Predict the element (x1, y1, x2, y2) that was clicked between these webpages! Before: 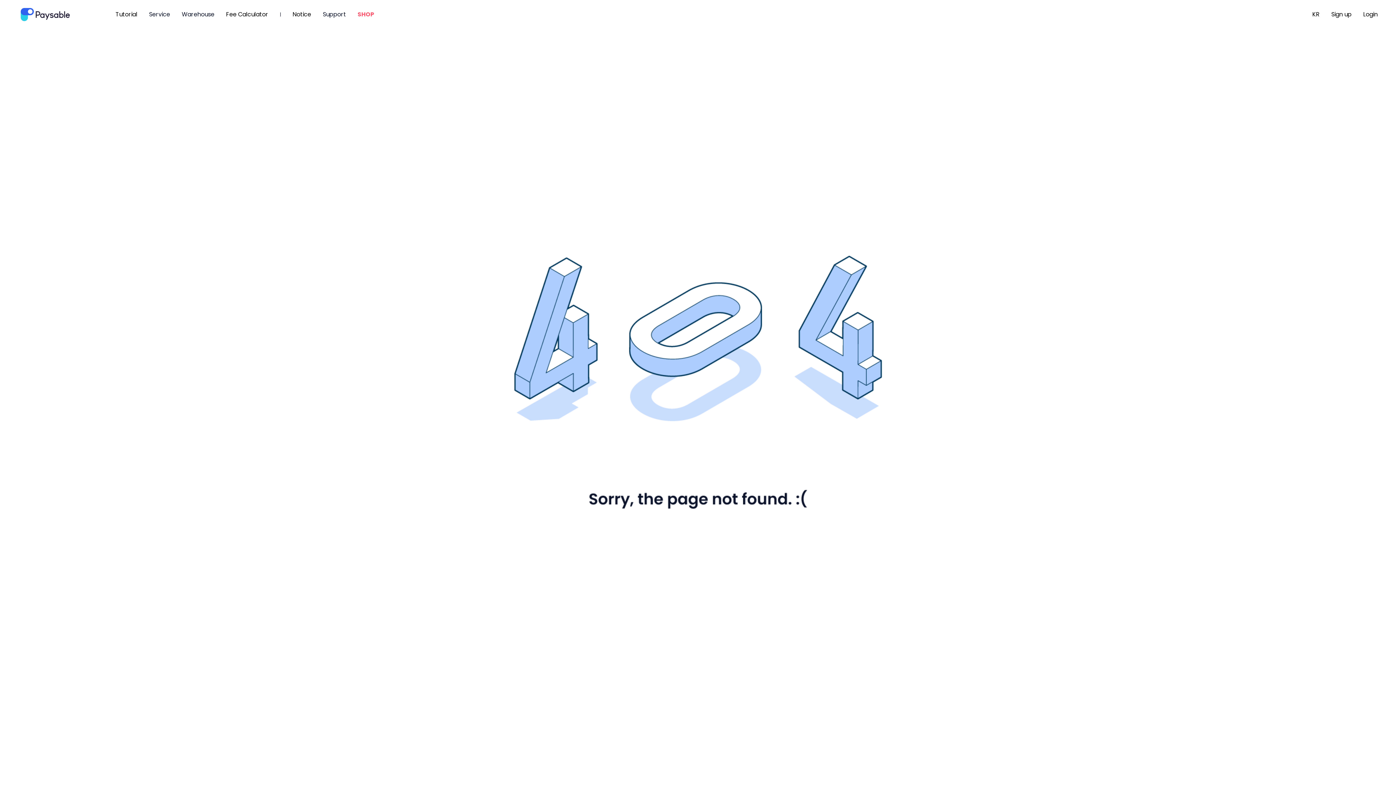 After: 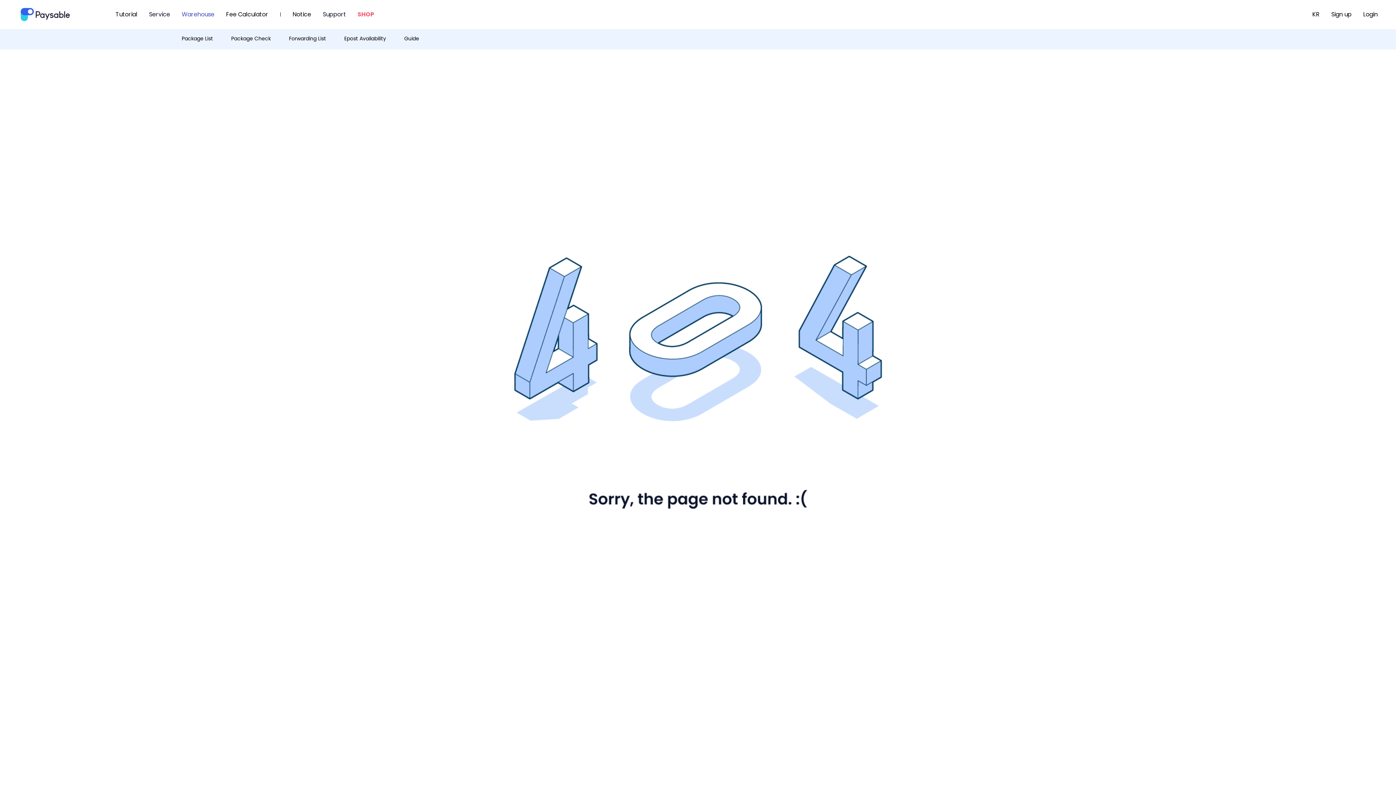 Action: label: Warehouse bbox: (181, 0, 214, 29)